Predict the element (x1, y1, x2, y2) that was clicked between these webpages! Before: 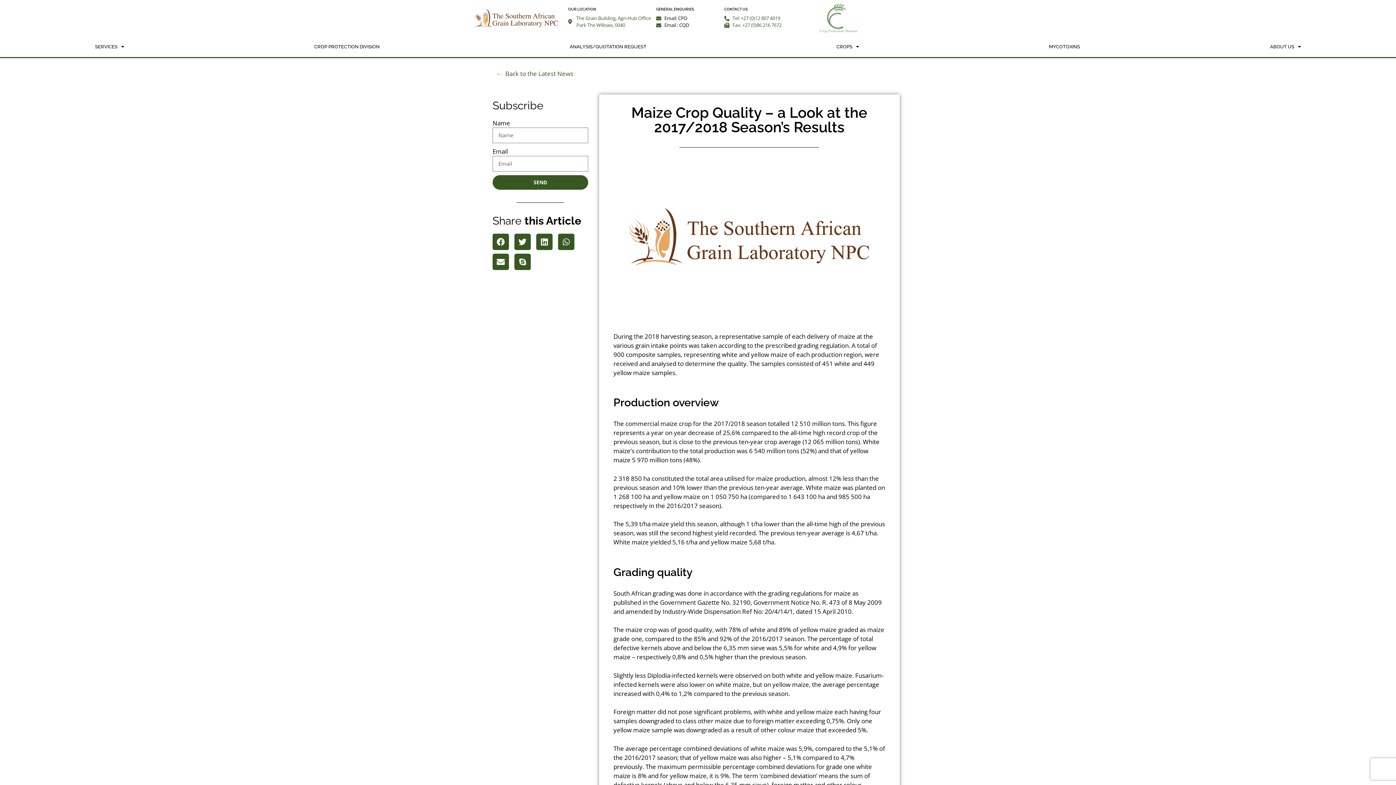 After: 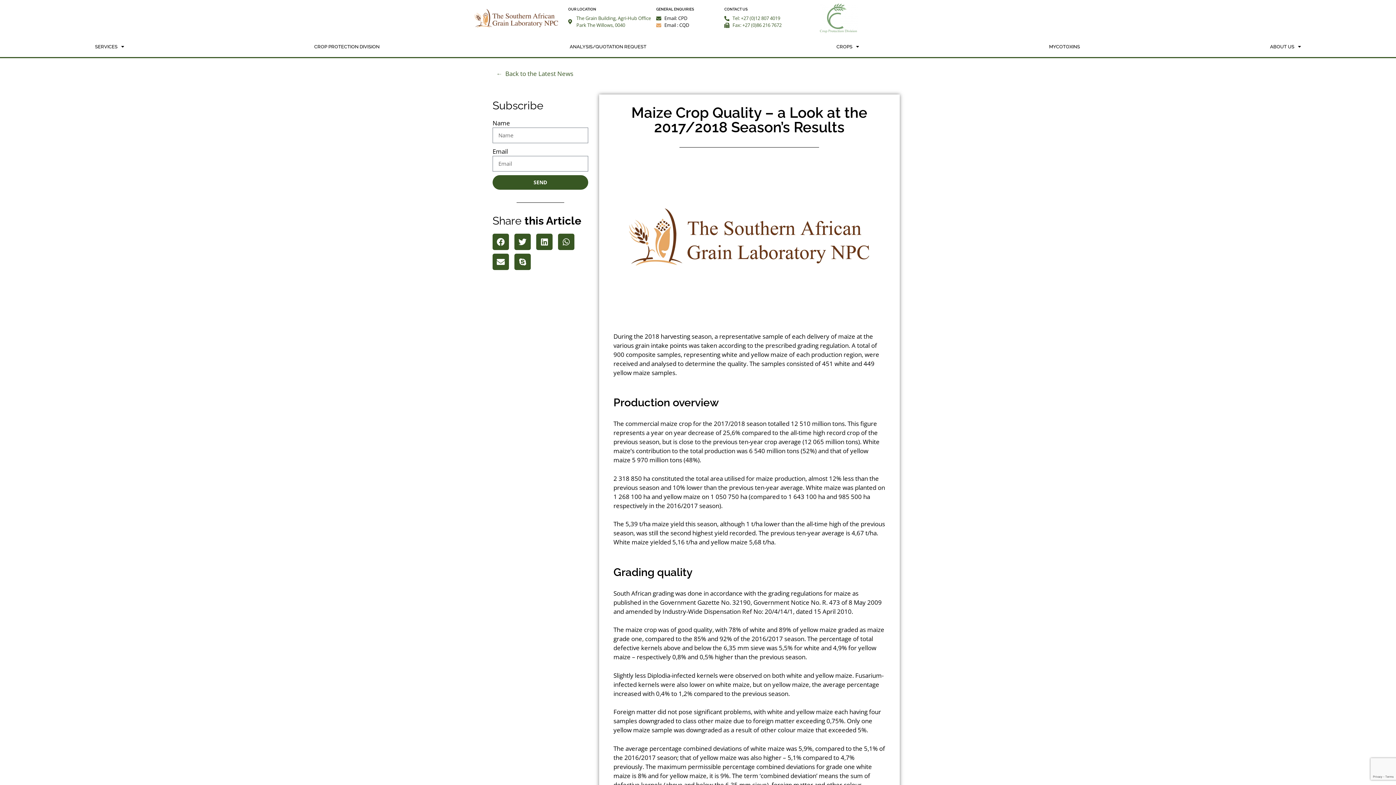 Action: label: Link 94 bbox: (656, 21, 689, 28)